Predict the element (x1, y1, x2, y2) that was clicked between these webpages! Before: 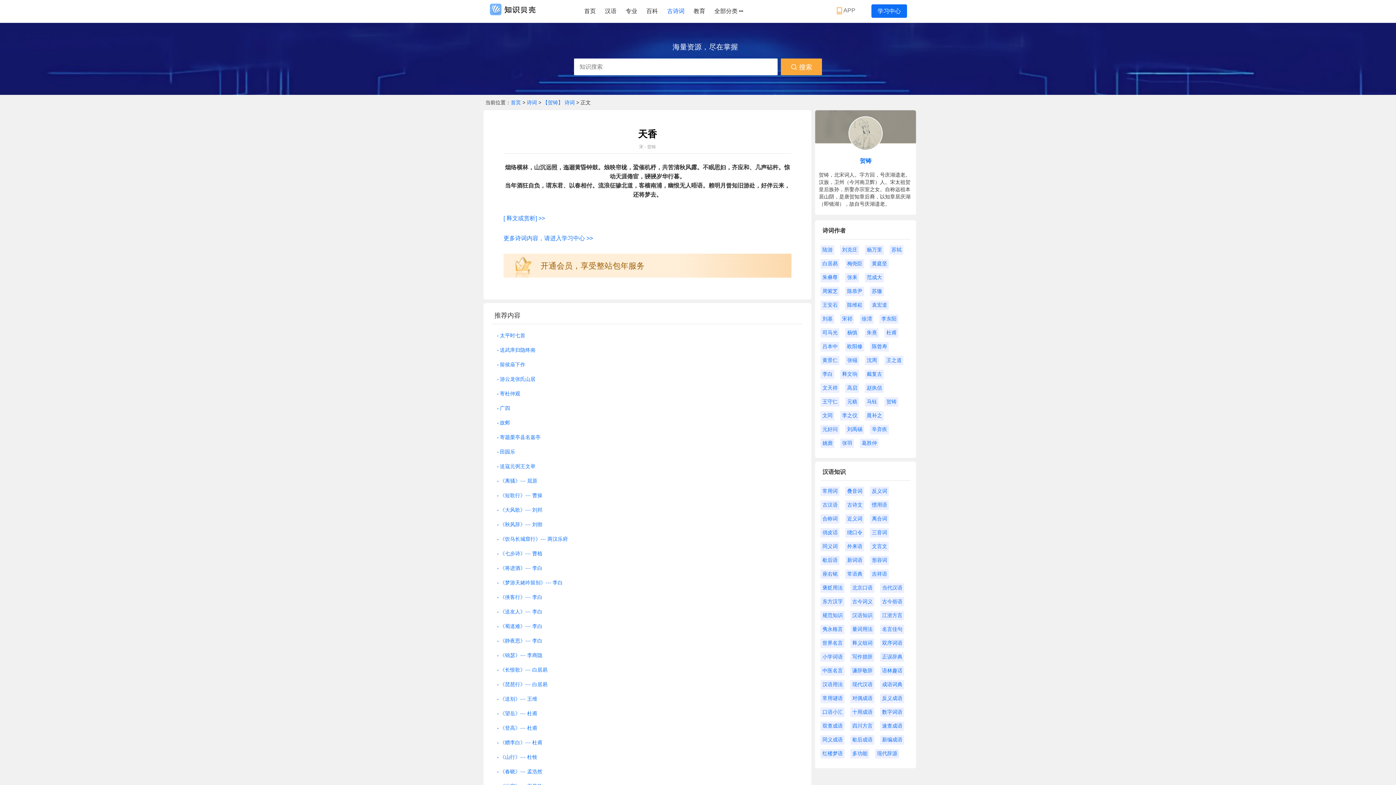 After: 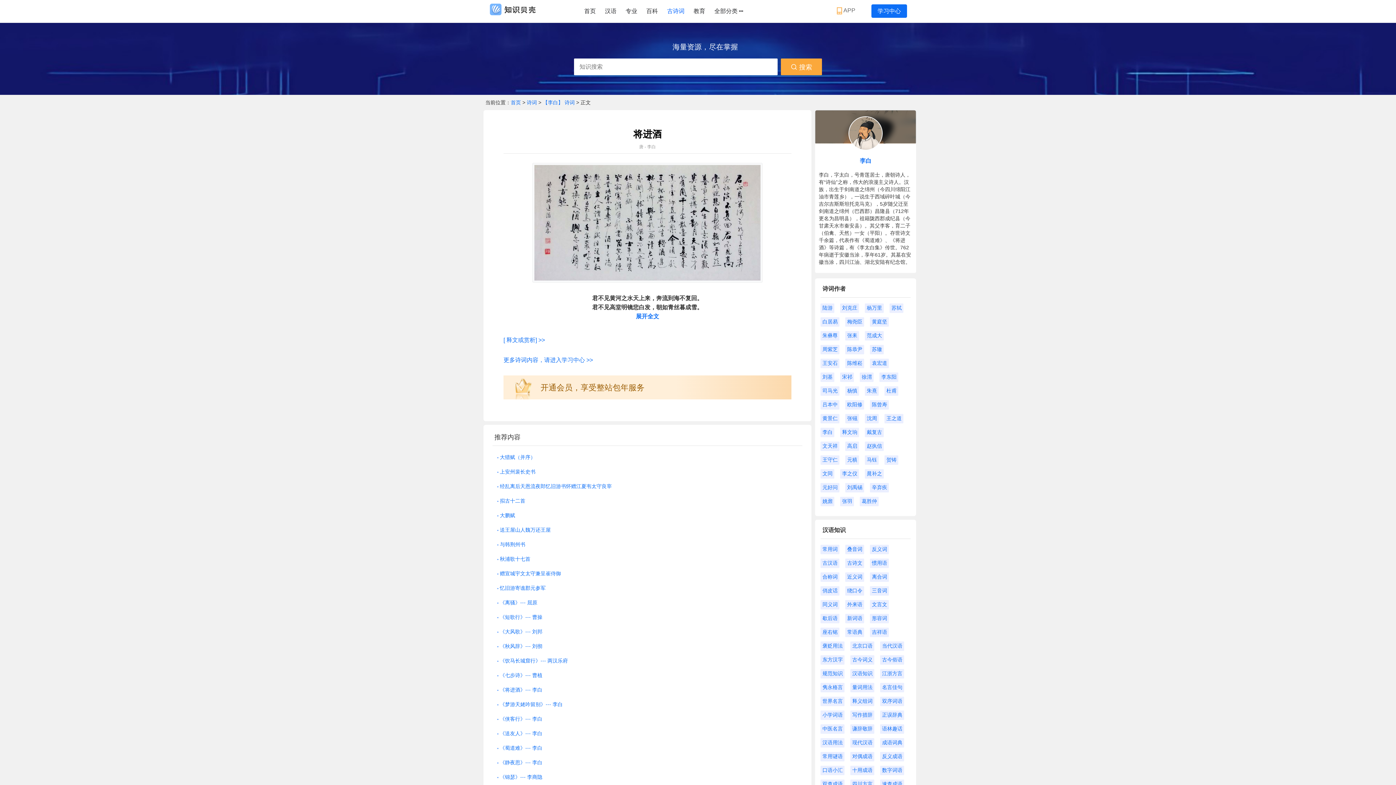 Action: label: 《将进酒》--- 李白 bbox: (500, 565, 542, 571)